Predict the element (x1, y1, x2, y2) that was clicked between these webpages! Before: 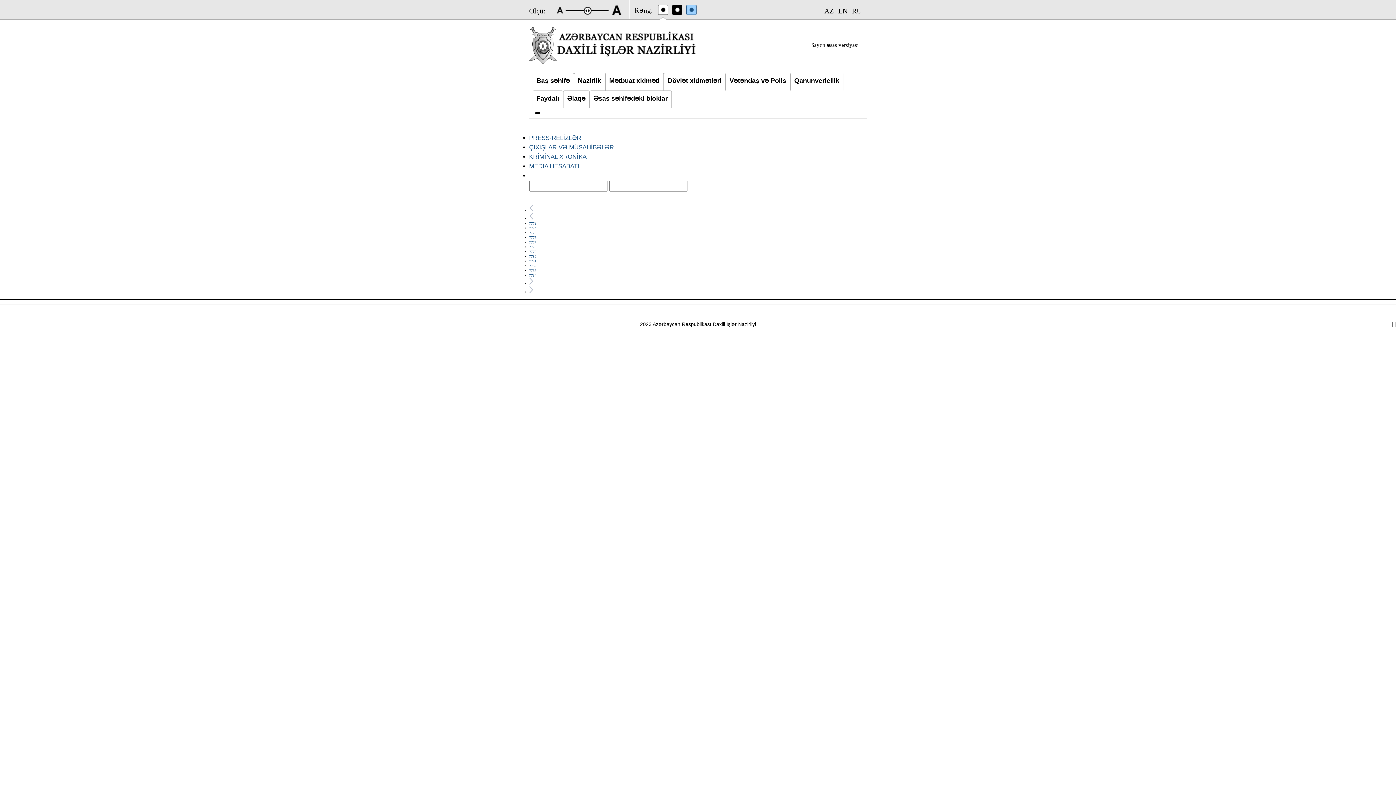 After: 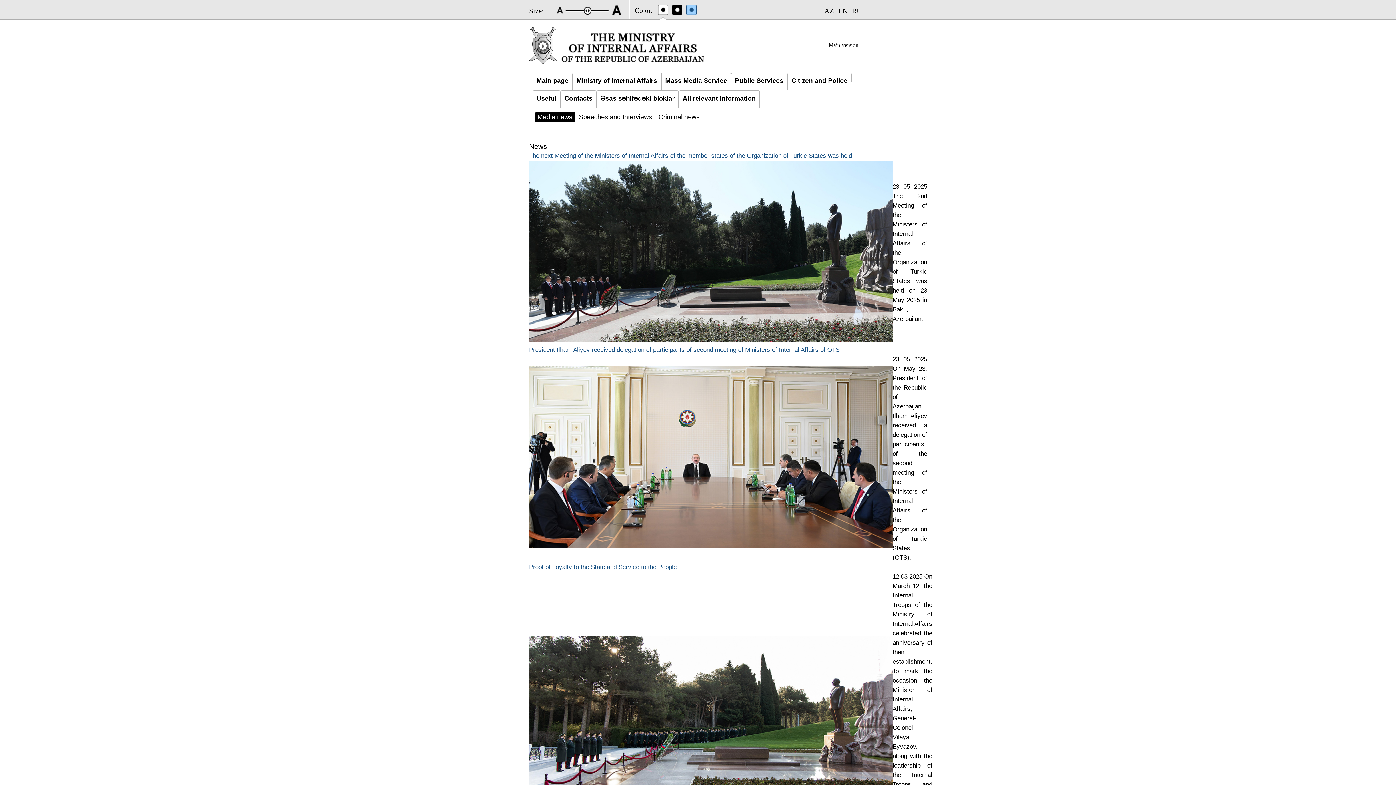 Action: bbox: (838, 6, 847, 14) label: EN